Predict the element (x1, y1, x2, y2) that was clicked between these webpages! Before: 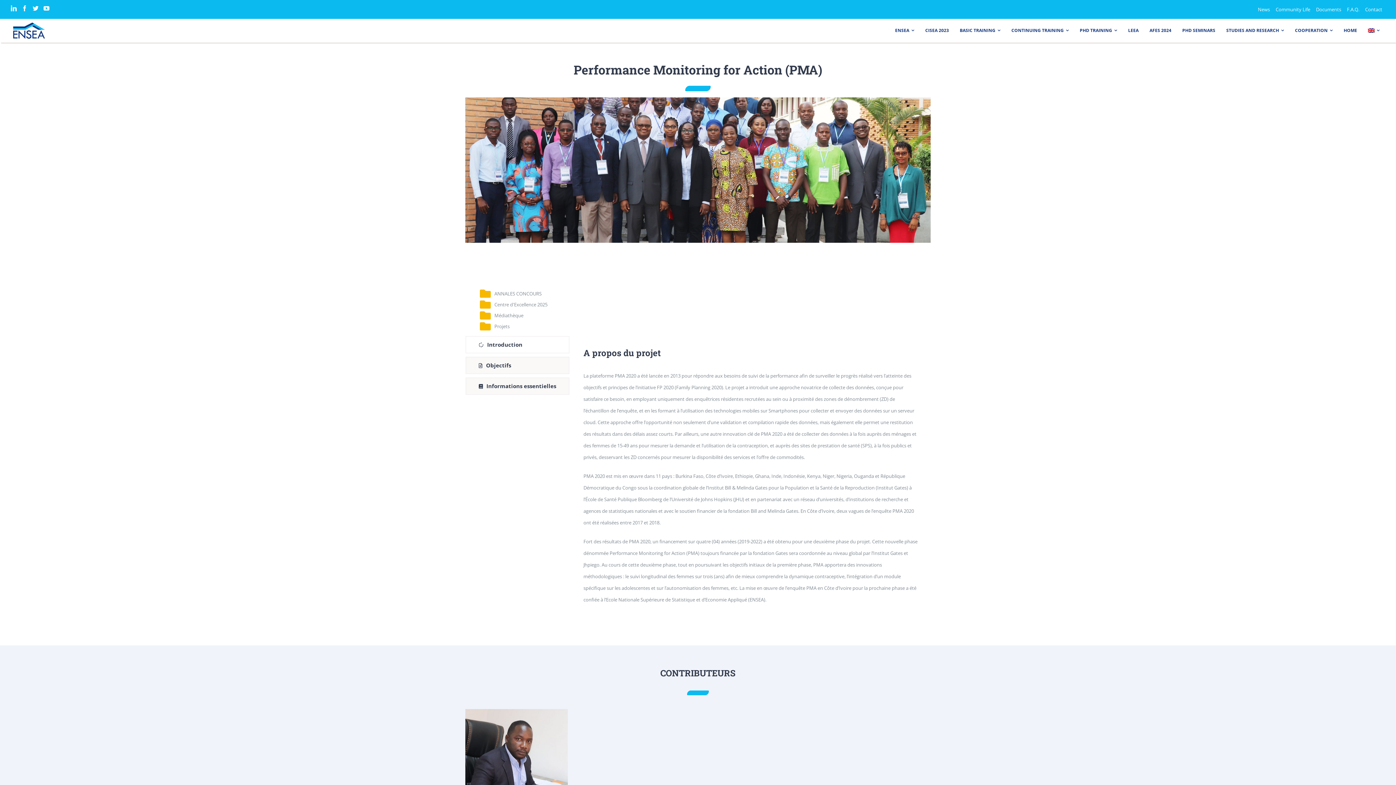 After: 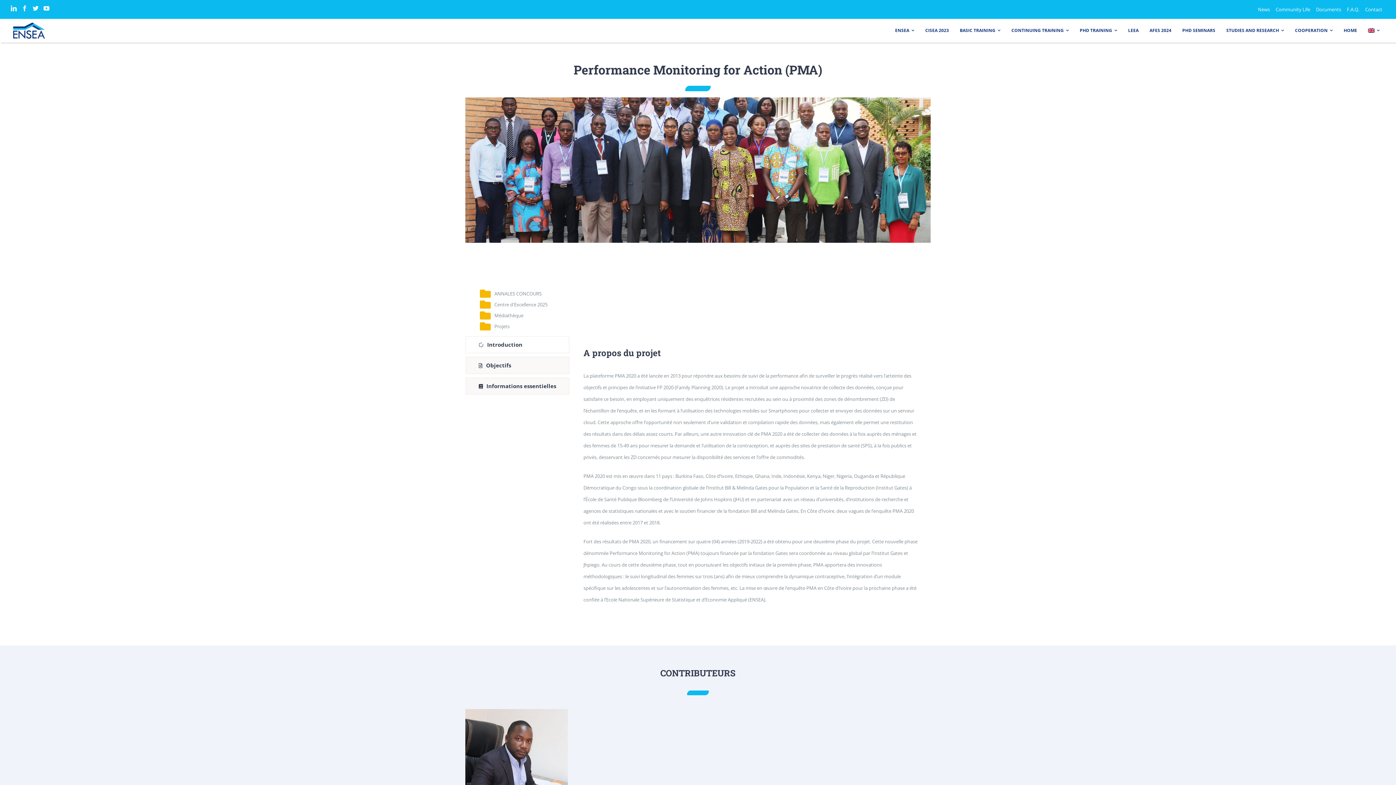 Action: bbox: (43, 5, 49, 11) label: YouTube